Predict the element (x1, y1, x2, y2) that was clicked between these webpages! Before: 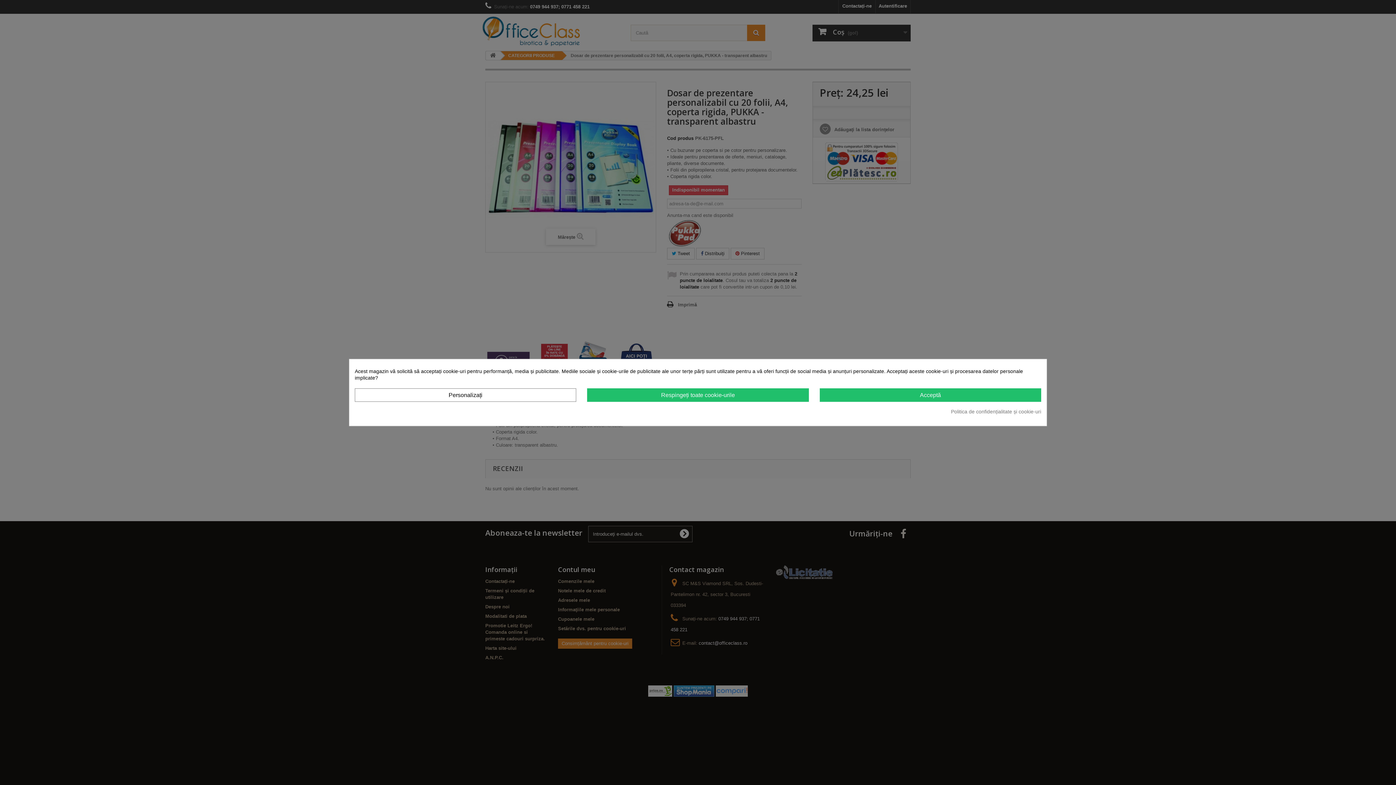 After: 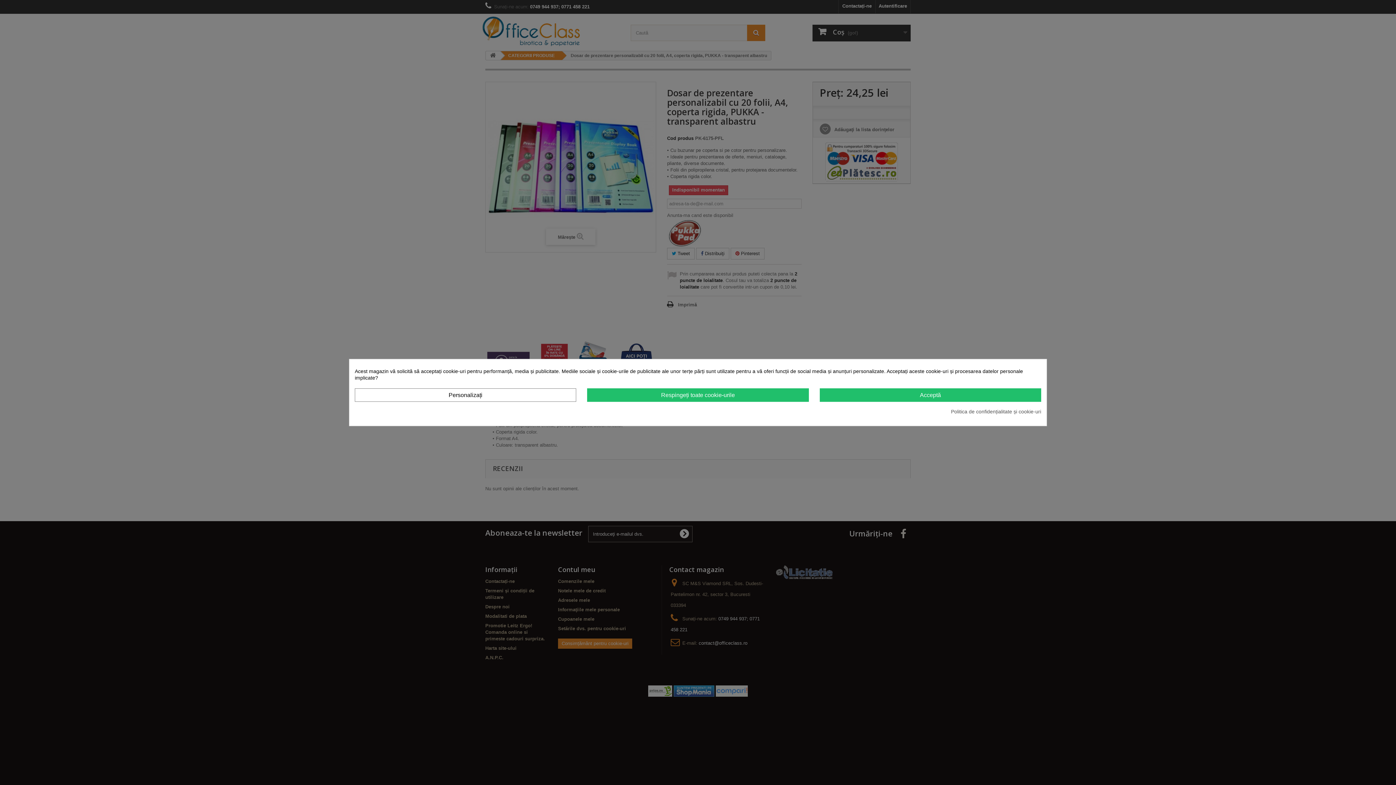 Action: label: Politica de confidențialitate și cookie-uri bbox: (951, 408, 1041, 415)